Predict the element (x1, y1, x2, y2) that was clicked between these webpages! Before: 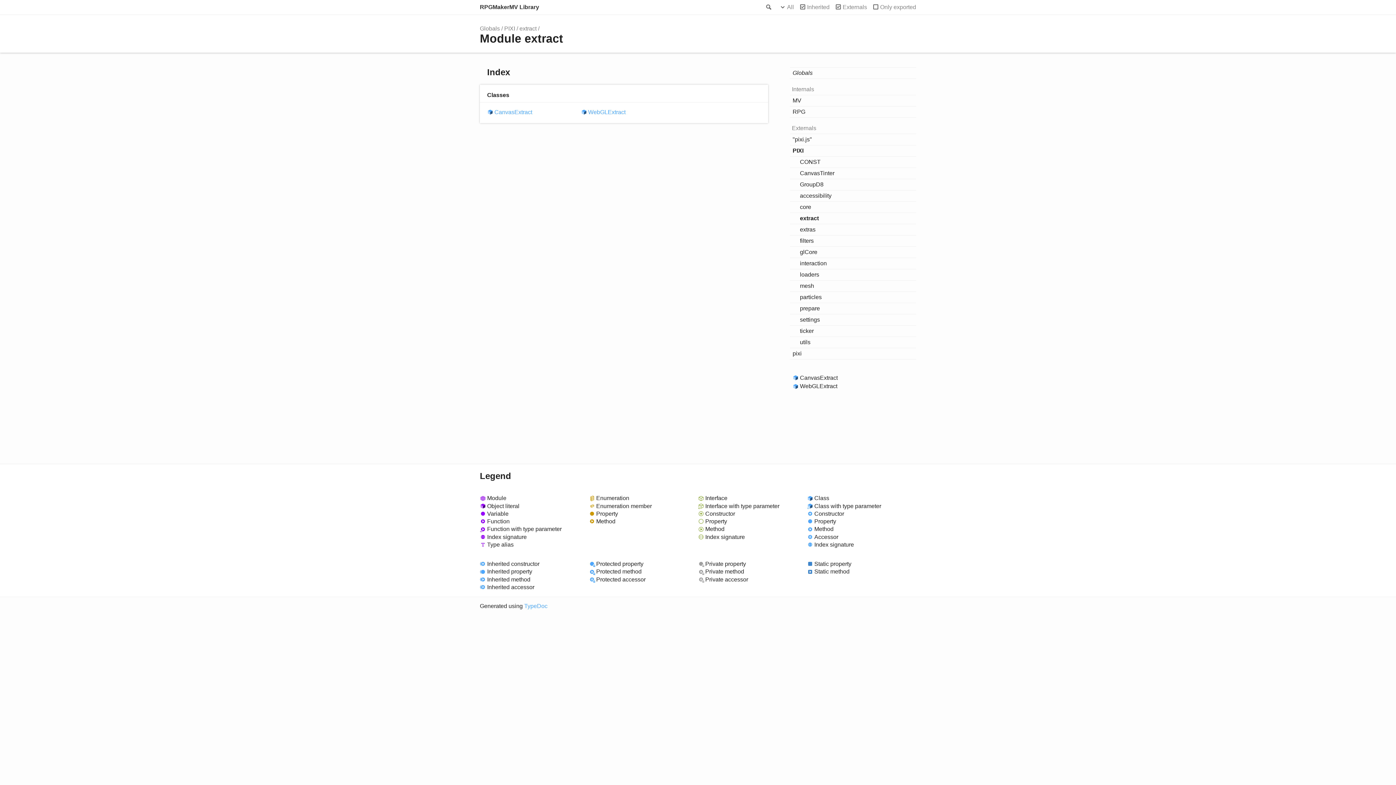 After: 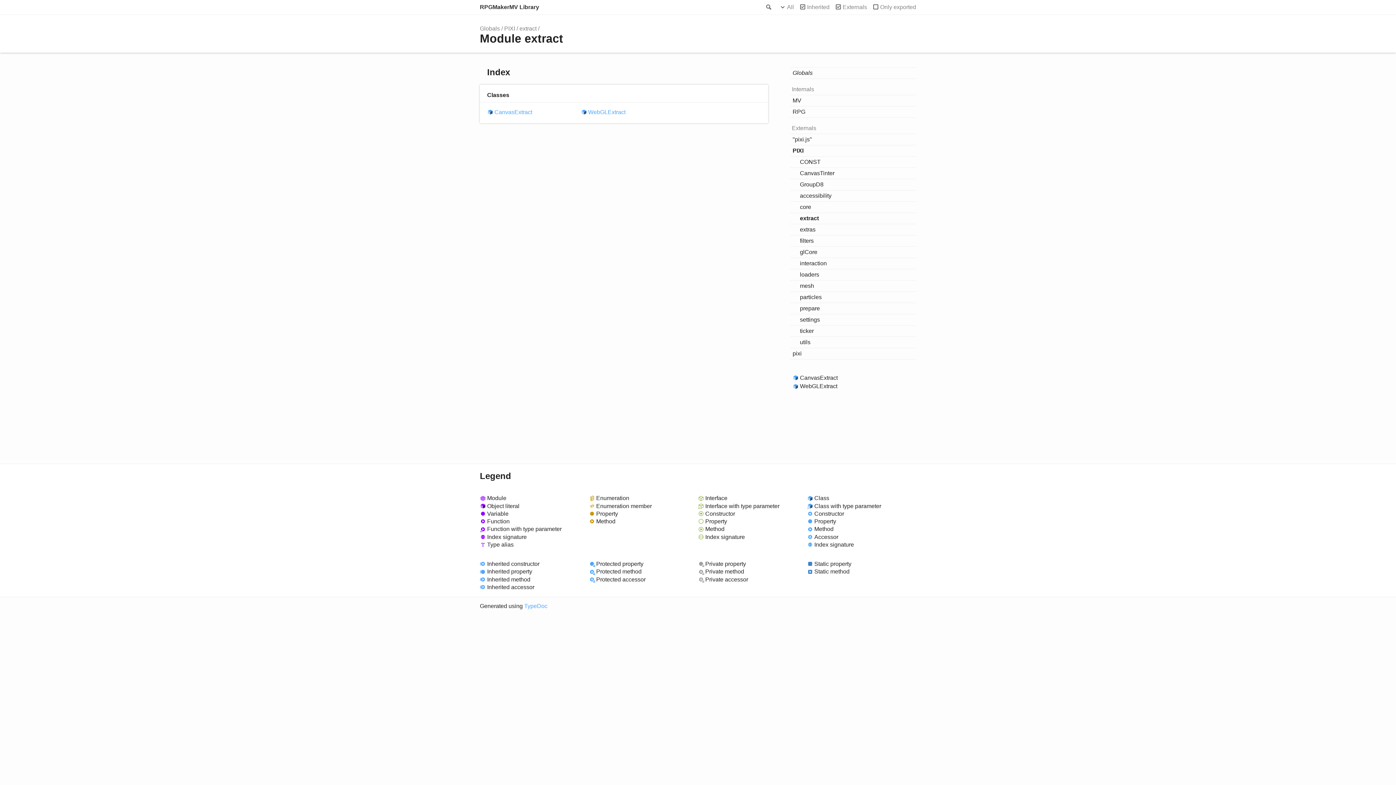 Action: bbox: (519, 25, 536, 31) label: extract